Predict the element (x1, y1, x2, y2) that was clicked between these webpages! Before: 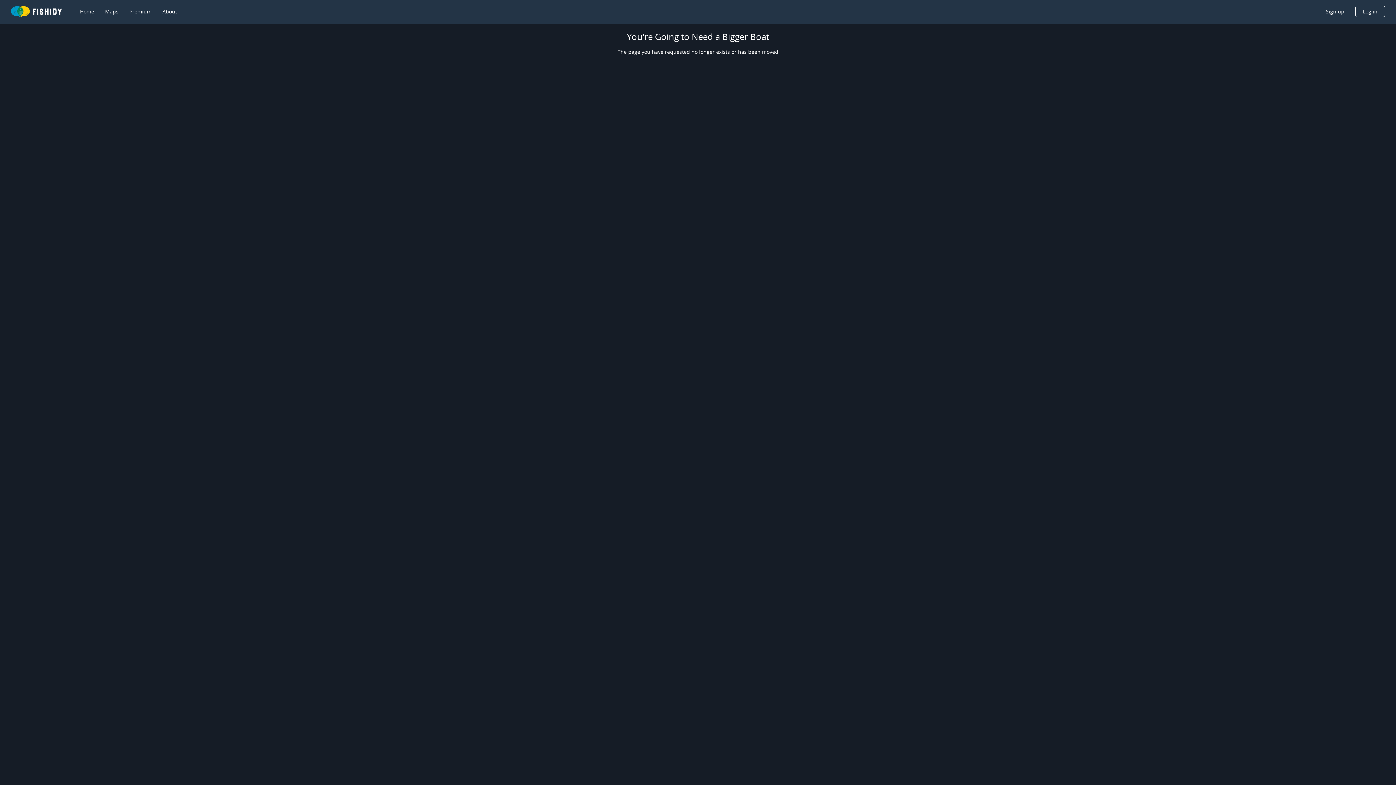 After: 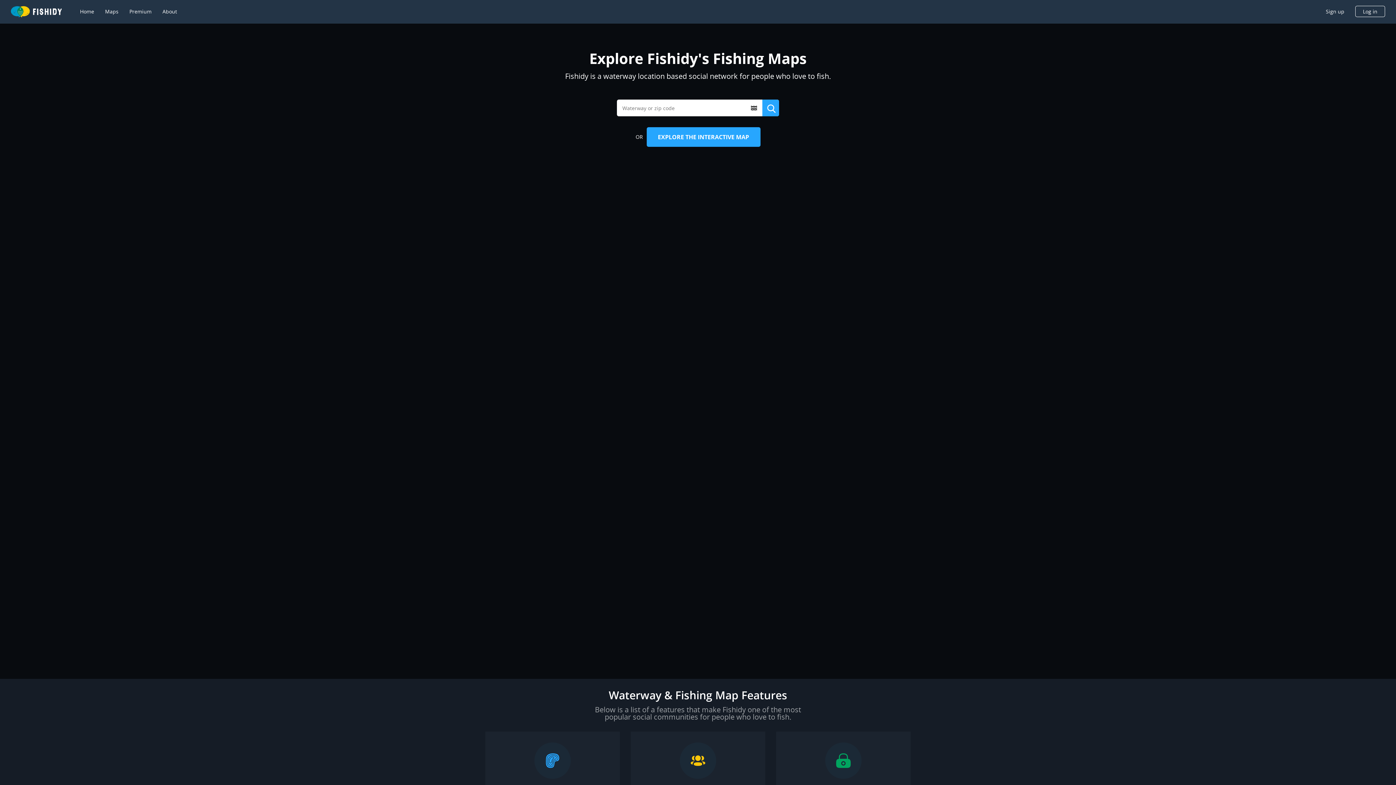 Action: bbox: (105, 8, 118, 15) label: Maps